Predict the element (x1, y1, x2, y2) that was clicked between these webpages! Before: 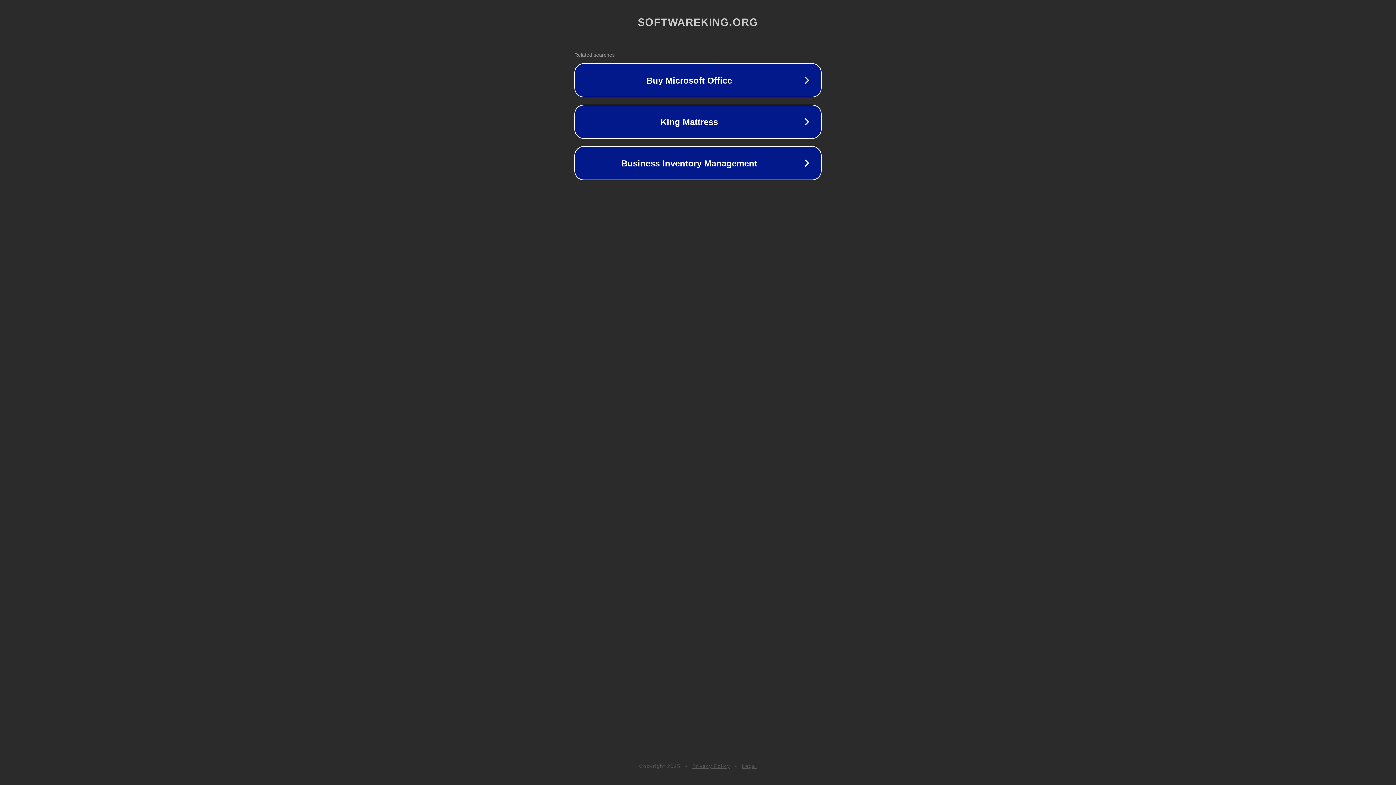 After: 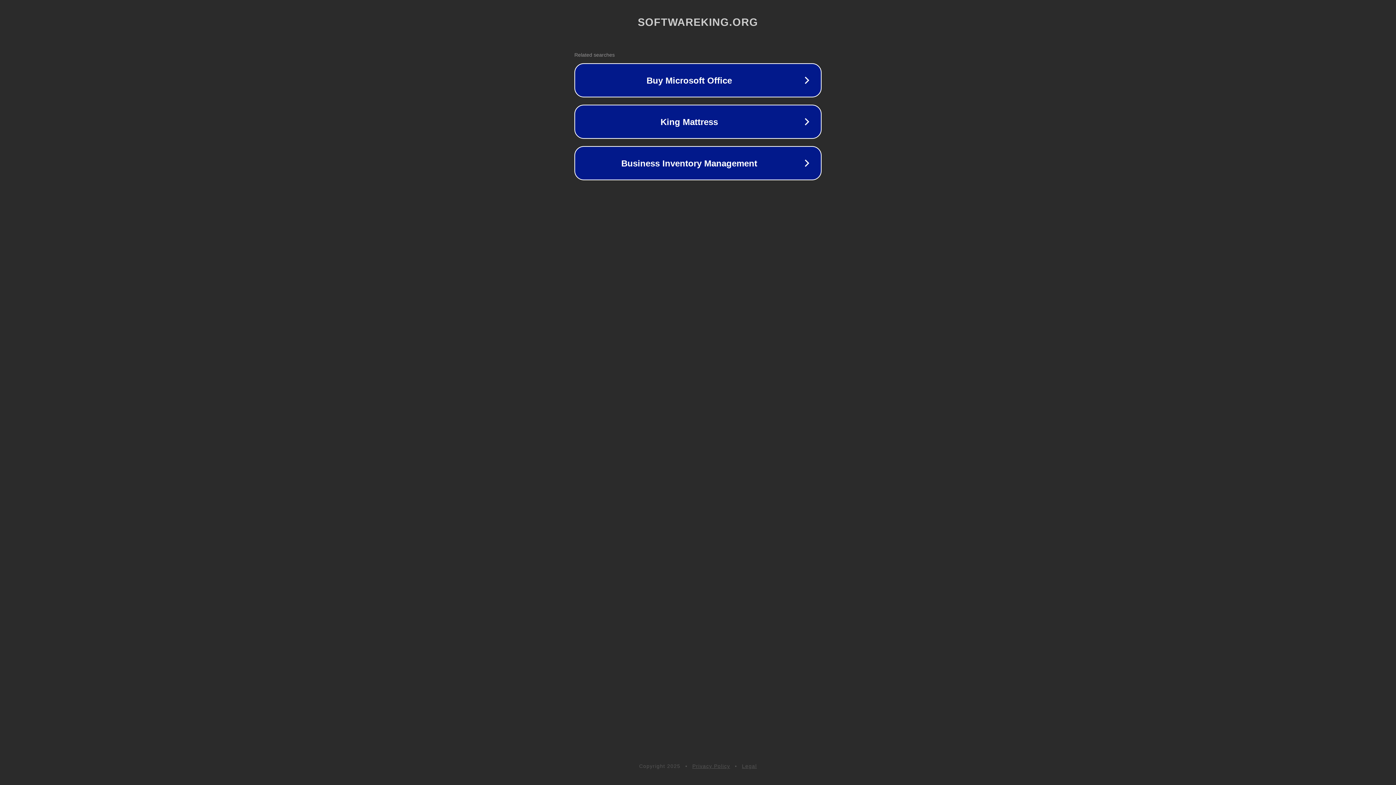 Action: label: Legal bbox: (742, 763, 757, 769)